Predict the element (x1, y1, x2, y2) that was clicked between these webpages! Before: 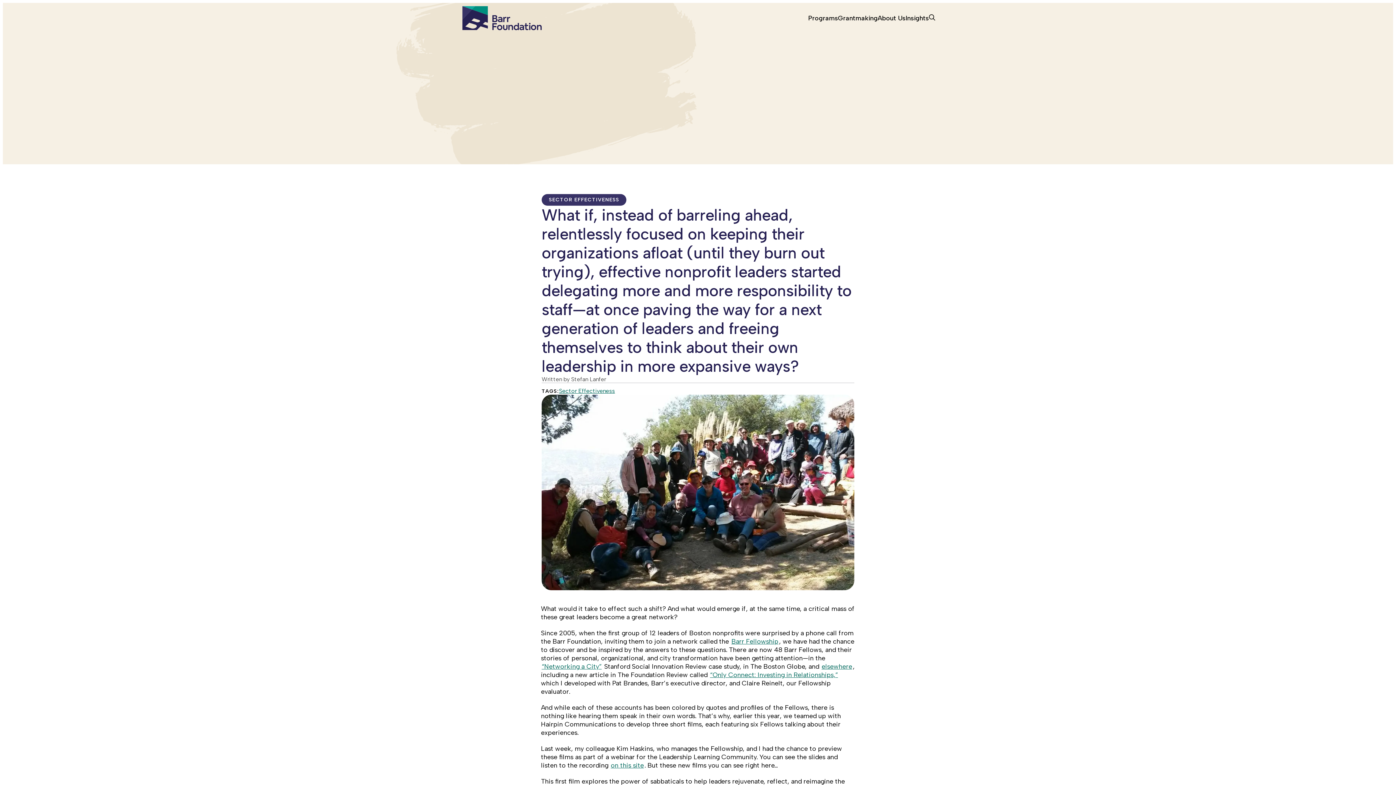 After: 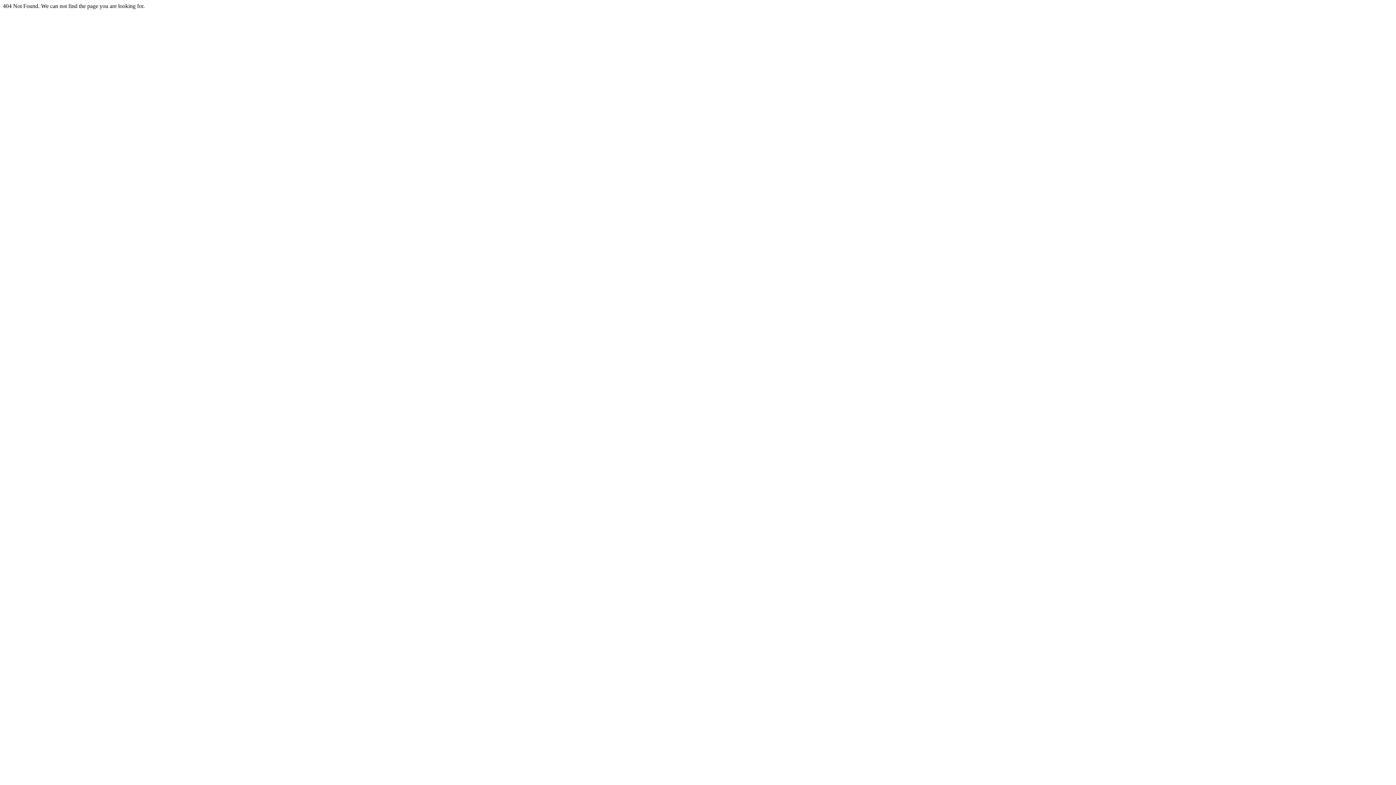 Action: bbox: (610, 761, 644, 769) label: on this site